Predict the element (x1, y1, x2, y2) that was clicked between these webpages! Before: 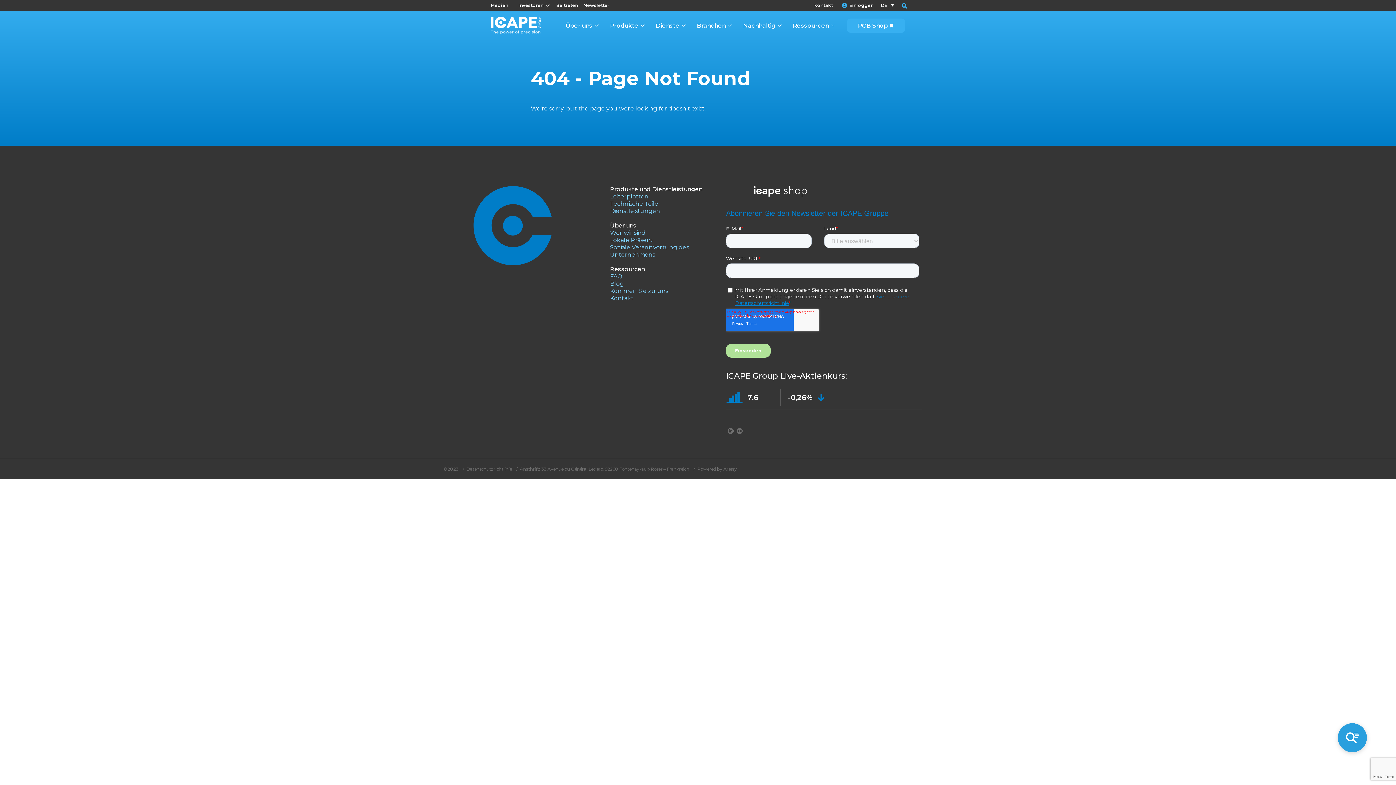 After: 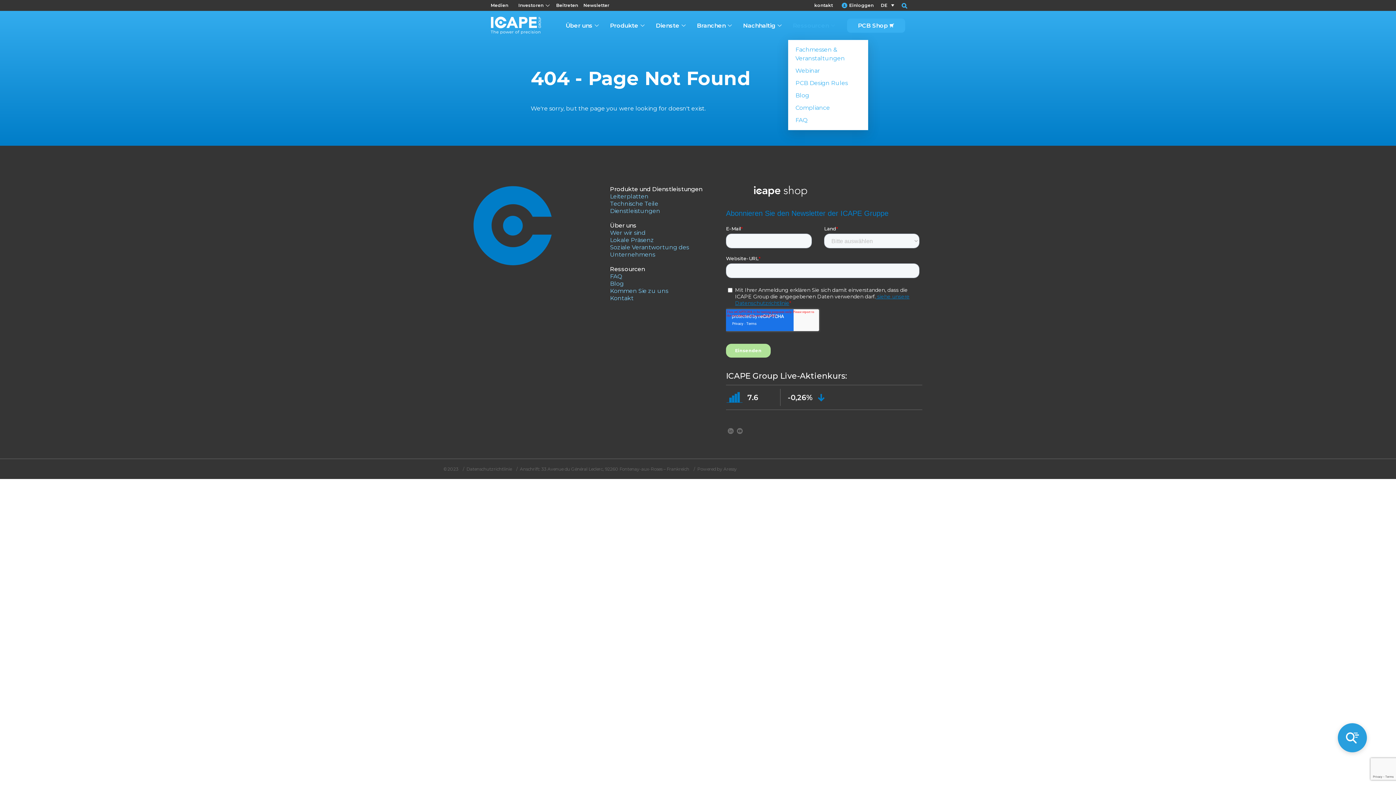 Action: bbox: (788, 10, 841, 40) label: Ressourcen